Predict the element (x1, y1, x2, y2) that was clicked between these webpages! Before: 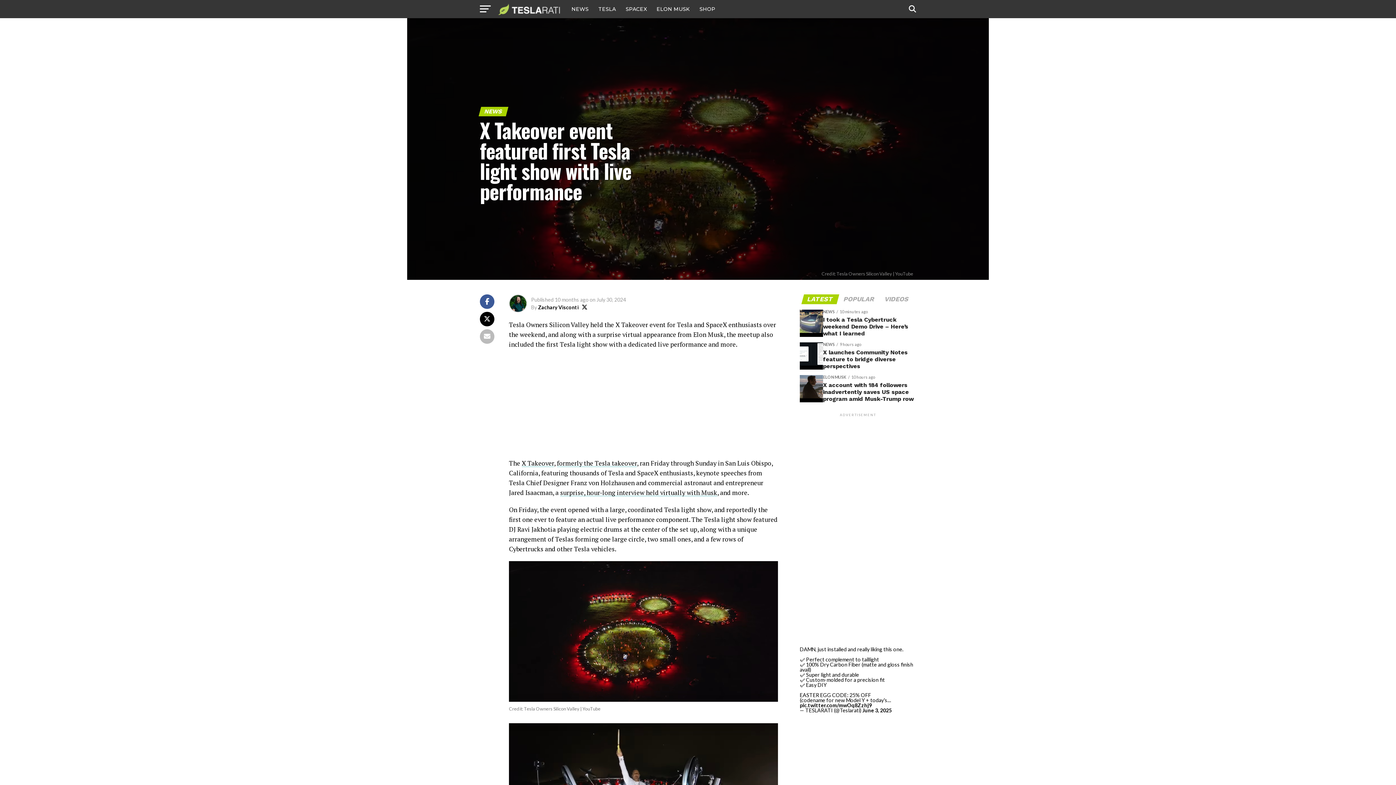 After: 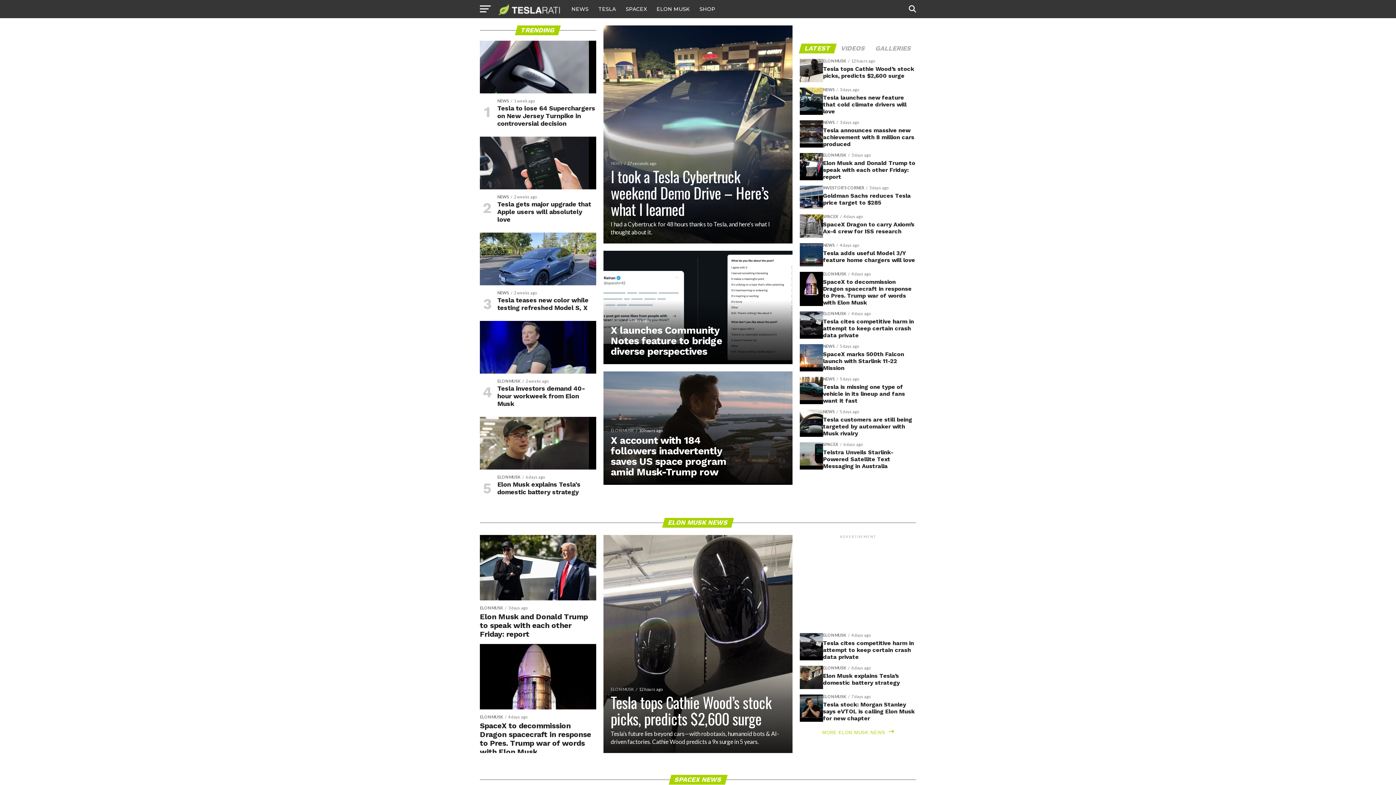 Action: bbox: (498, 9, 560, 16)